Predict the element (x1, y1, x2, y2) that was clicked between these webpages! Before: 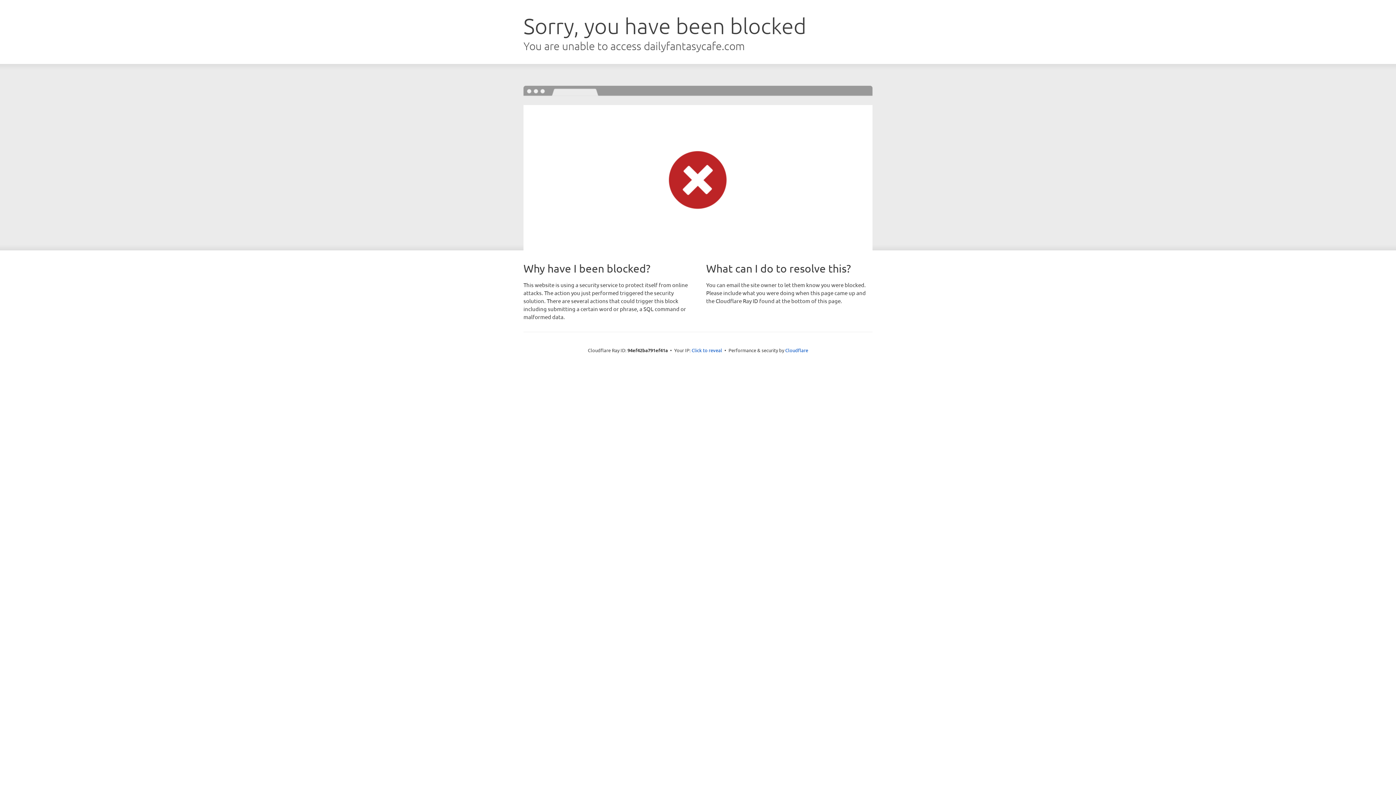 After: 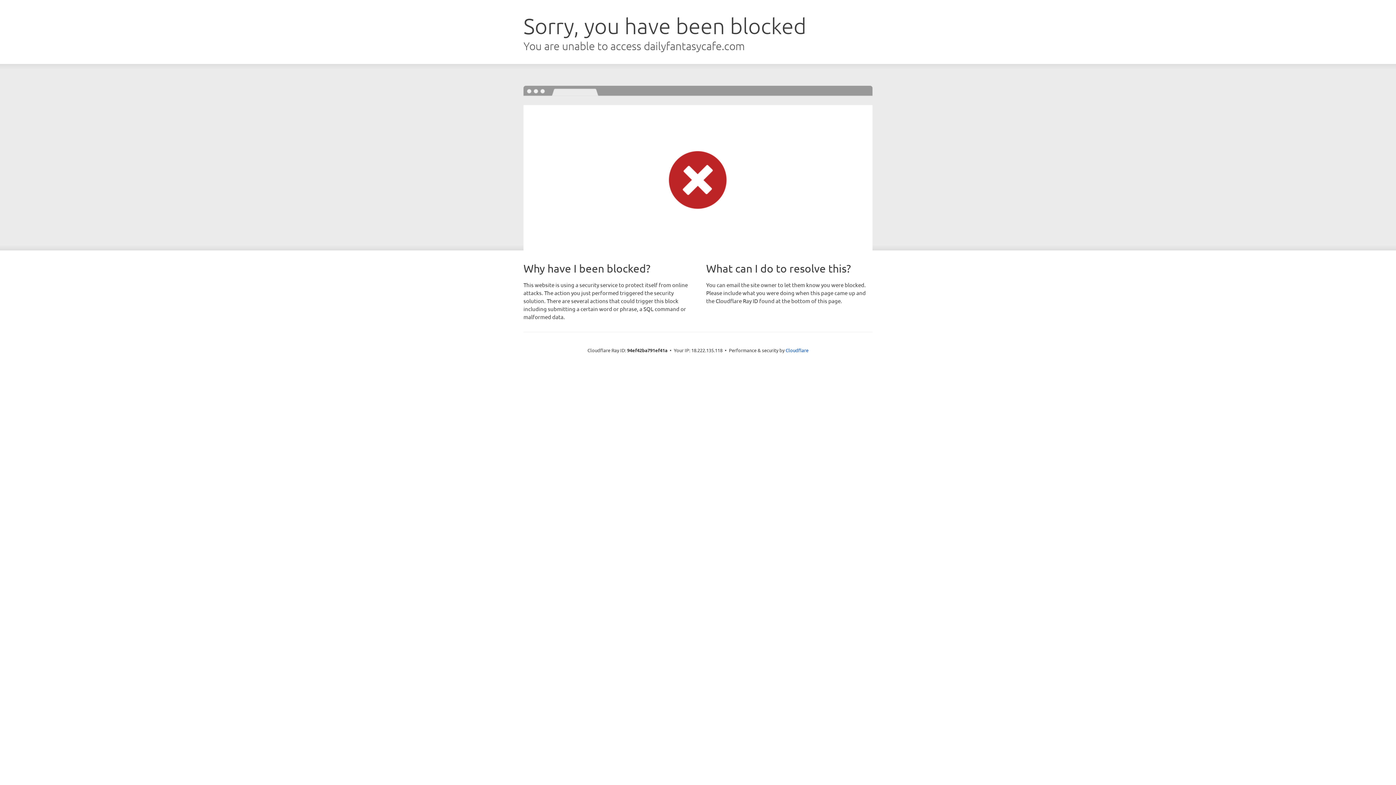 Action: label: Click to reveal bbox: (691, 346, 722, 353)